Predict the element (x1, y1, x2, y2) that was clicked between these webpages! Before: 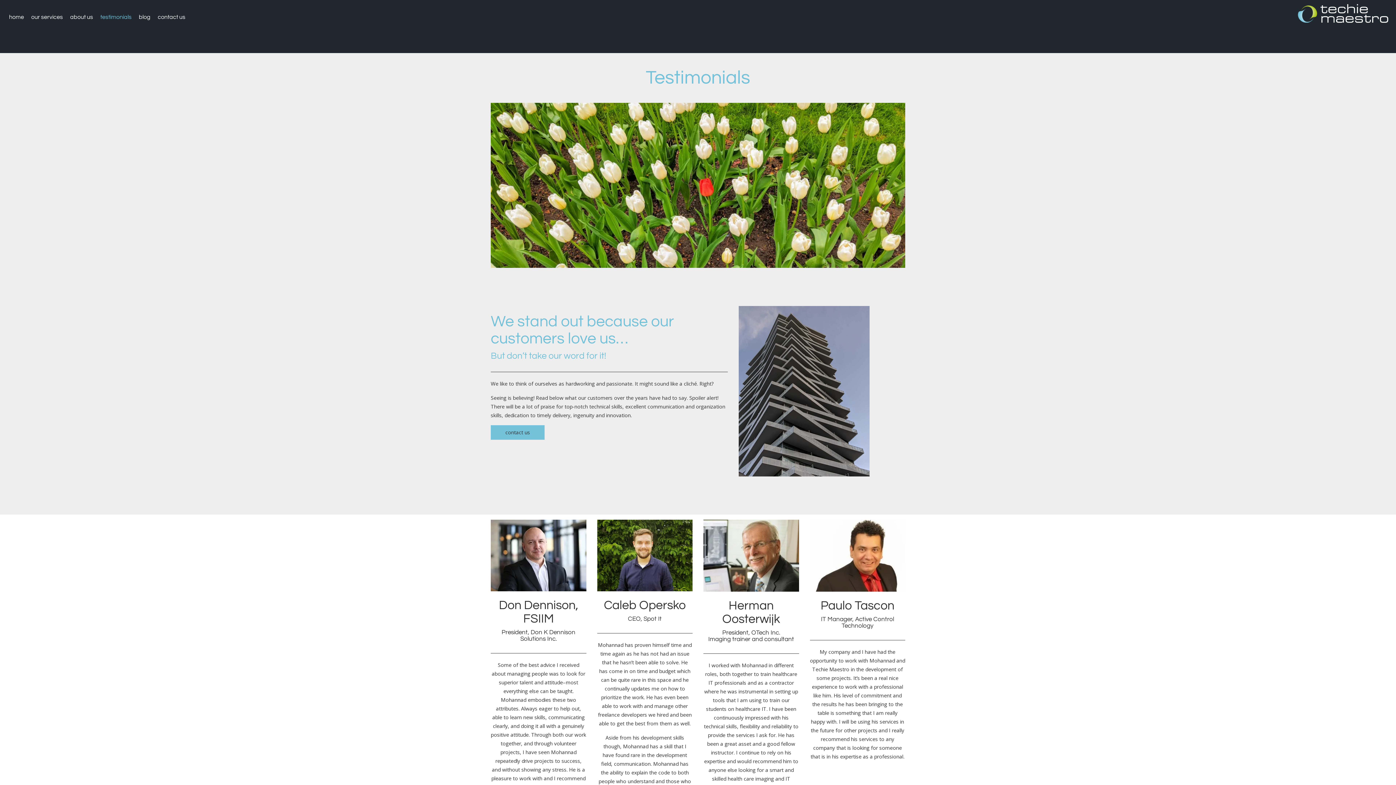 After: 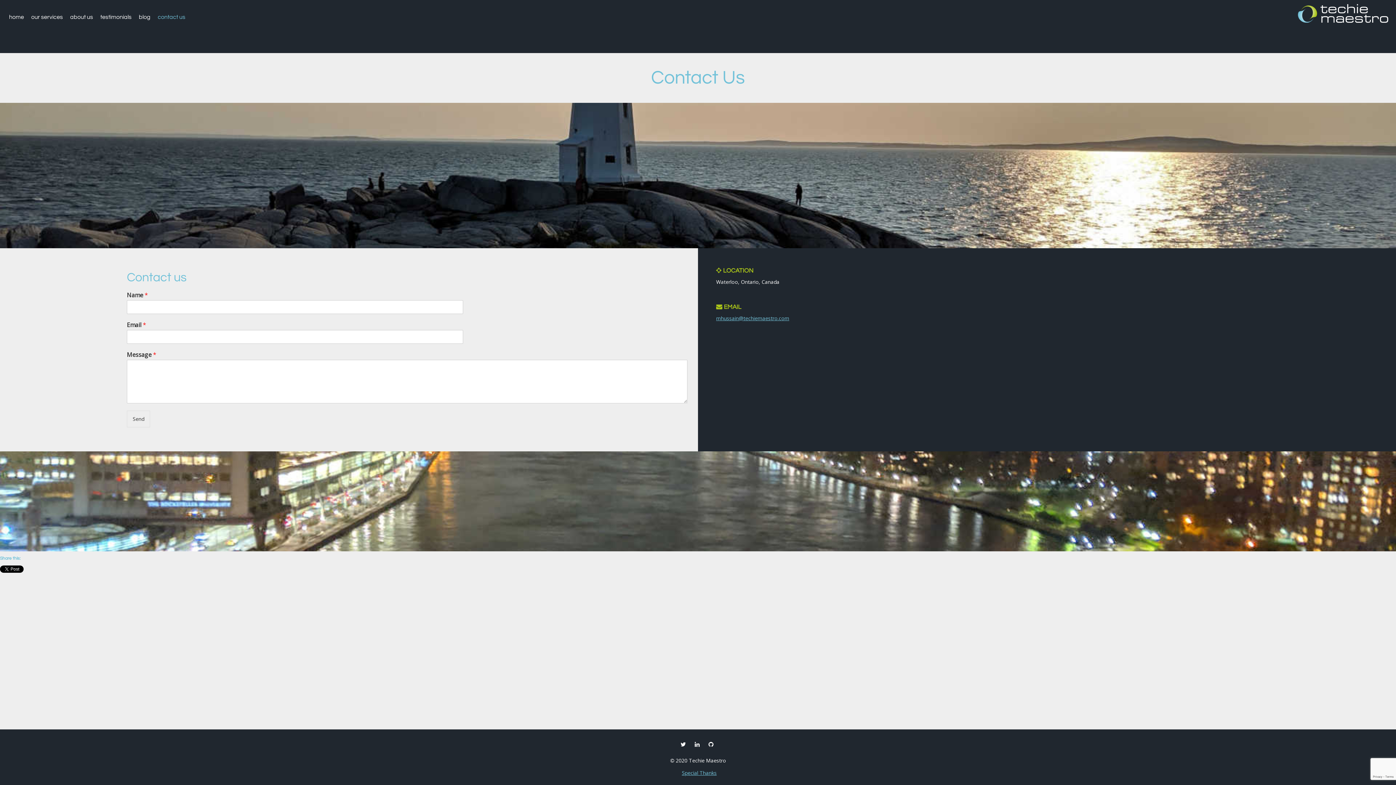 Action: label: contact us bbox: (490, 425, 544, 439)